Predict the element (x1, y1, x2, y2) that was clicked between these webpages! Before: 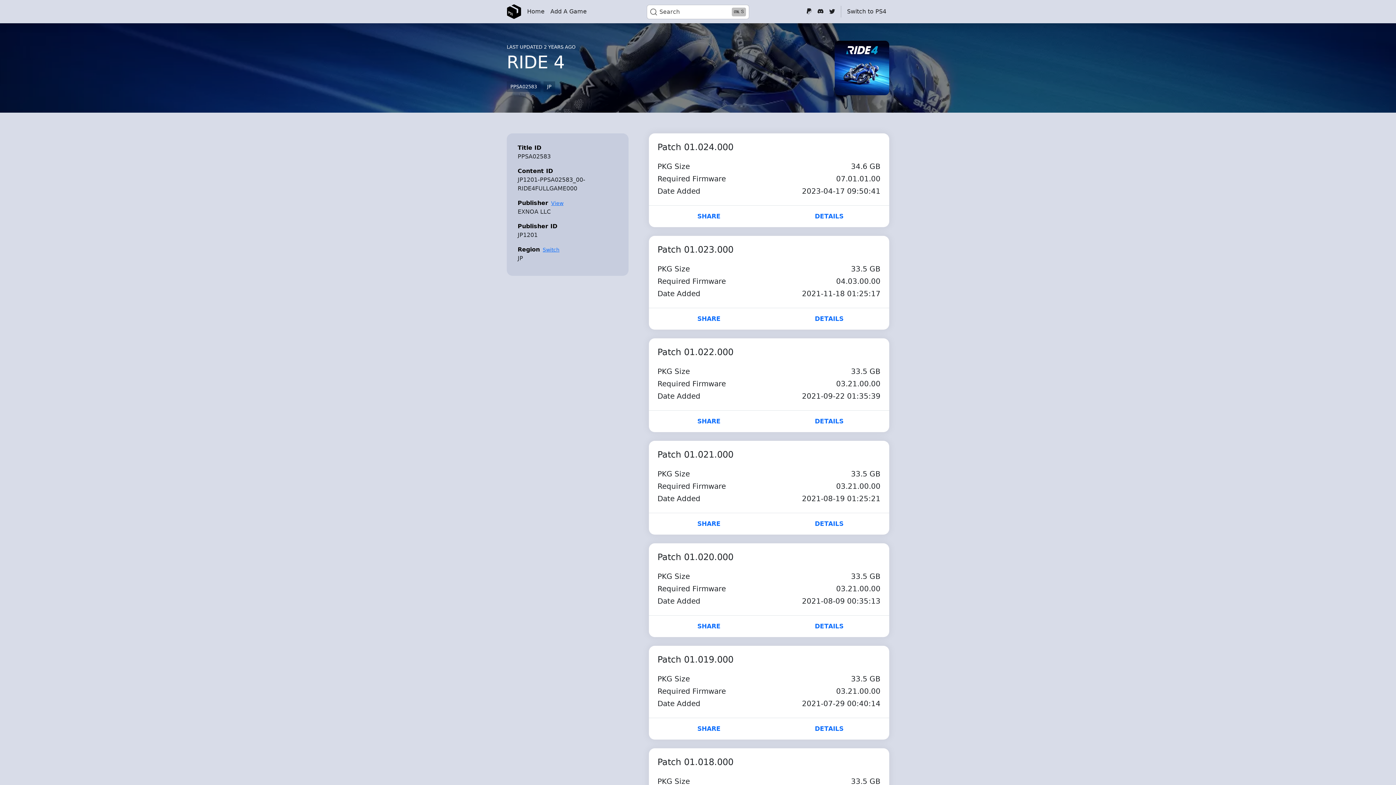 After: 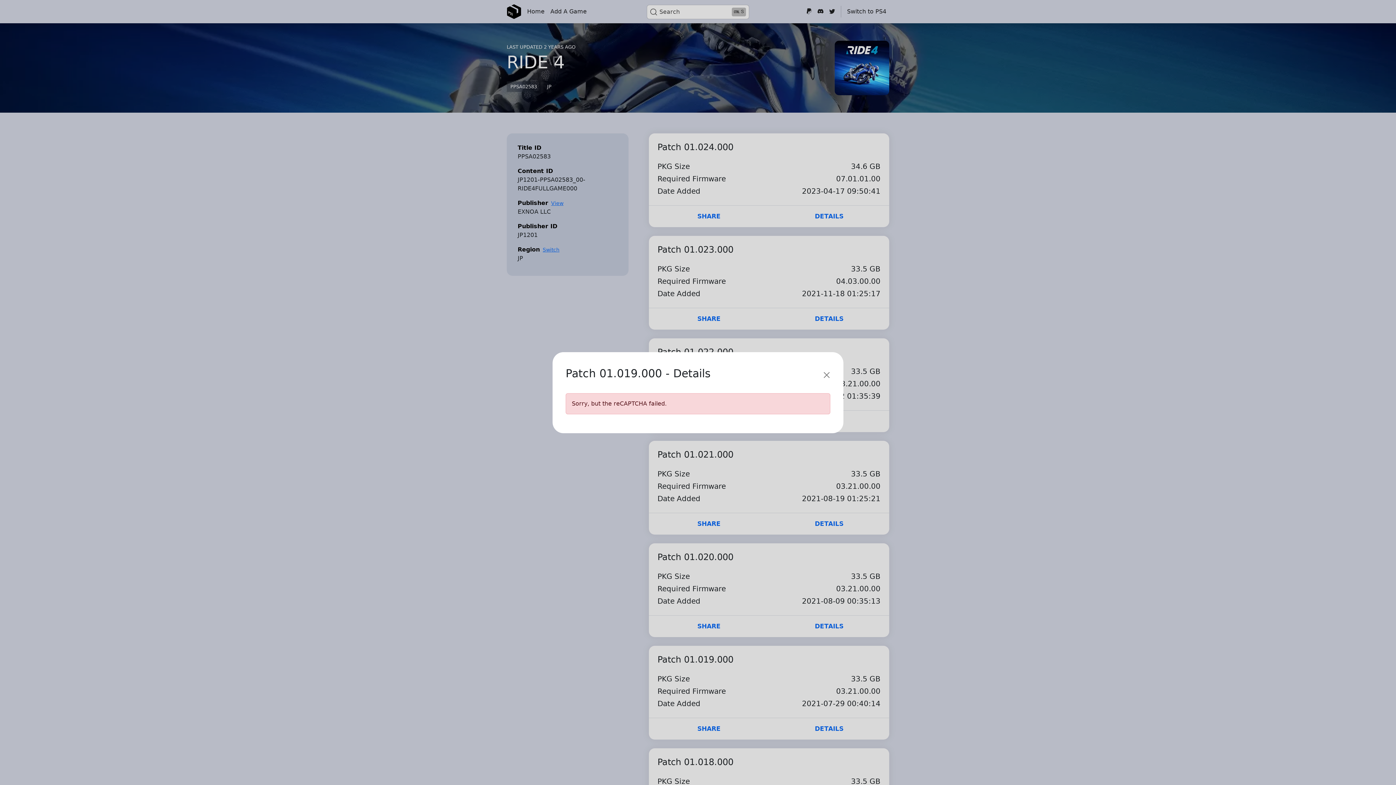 Action: bbox: (769, 721, 886, 736) label: DETAILS